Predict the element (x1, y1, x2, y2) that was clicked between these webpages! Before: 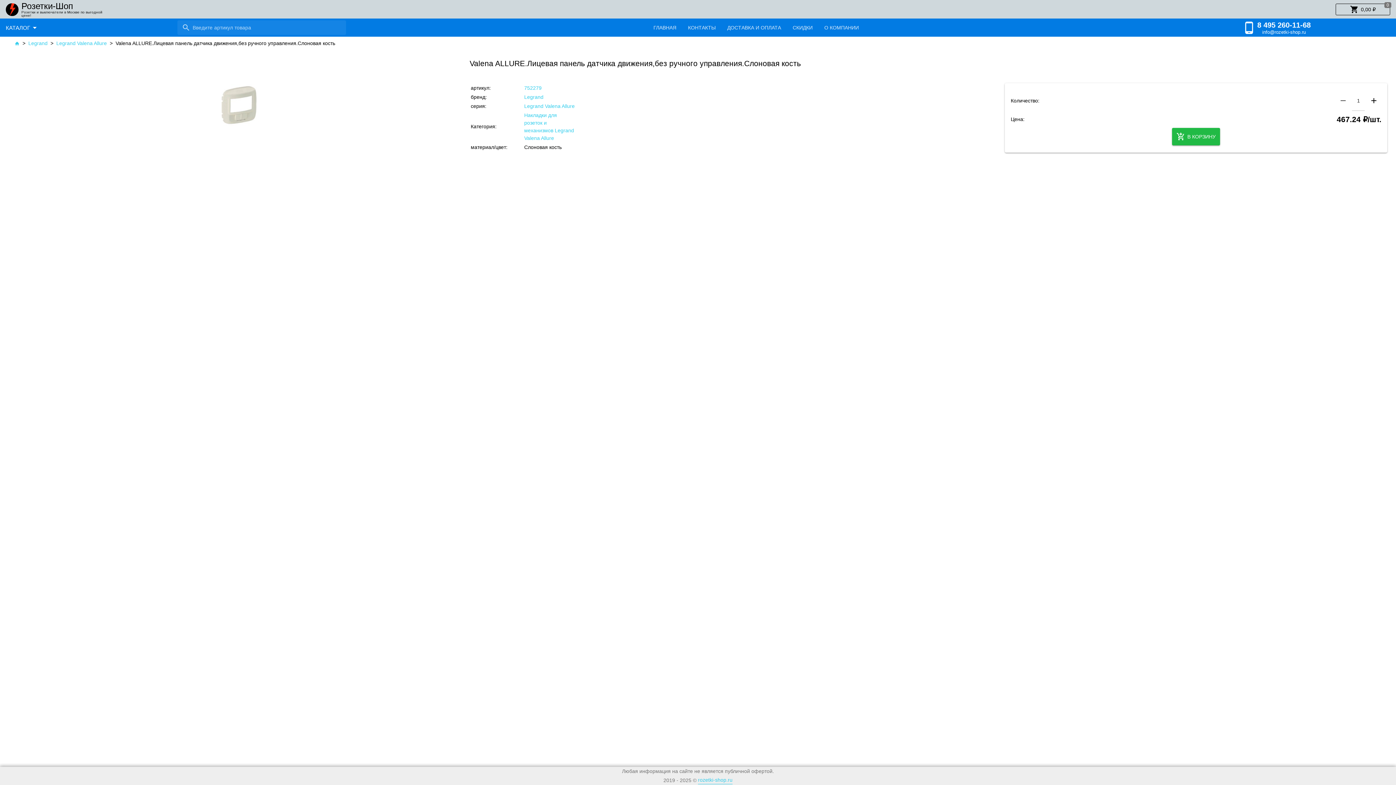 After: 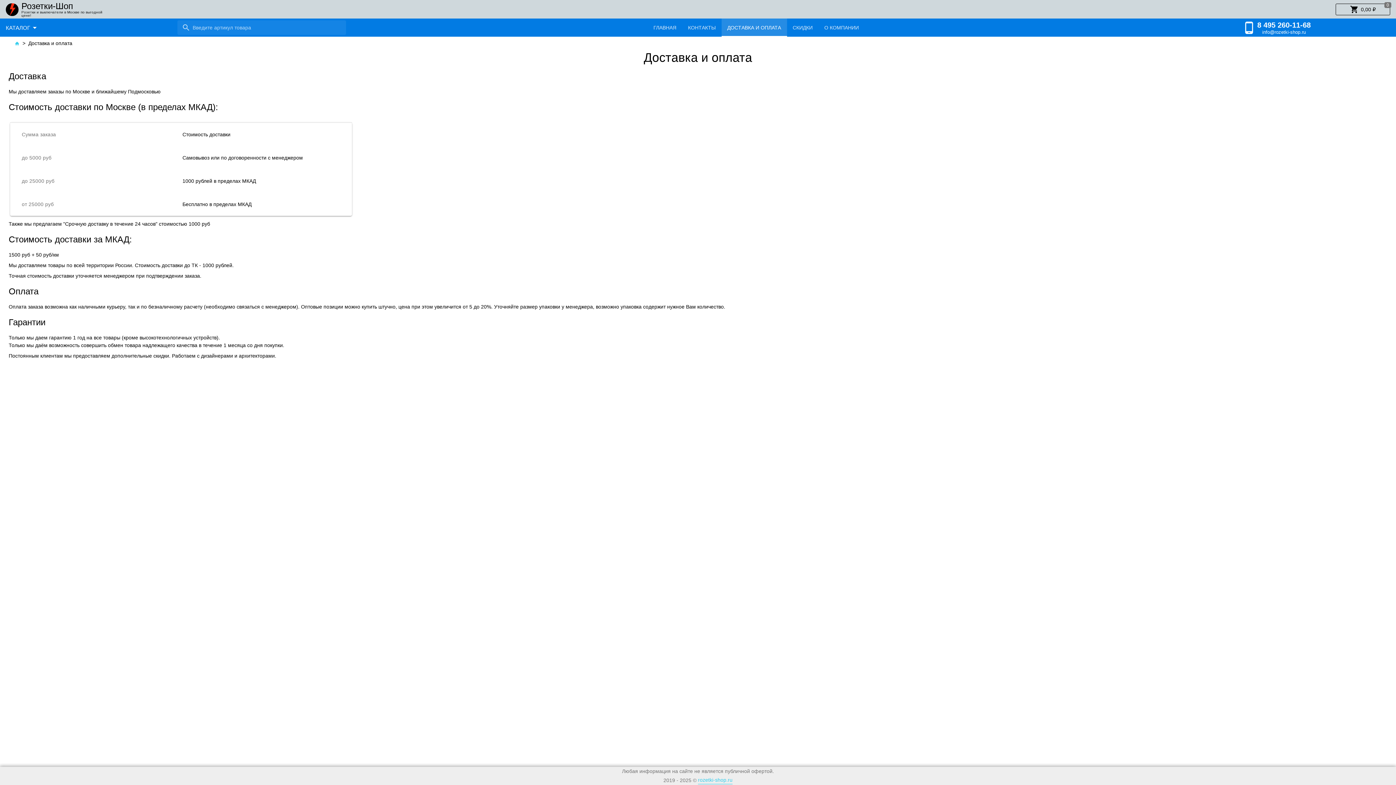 Action: label: ДОСТАВКА И ОПЛАТА bbox: (721, 18, 787, 36)